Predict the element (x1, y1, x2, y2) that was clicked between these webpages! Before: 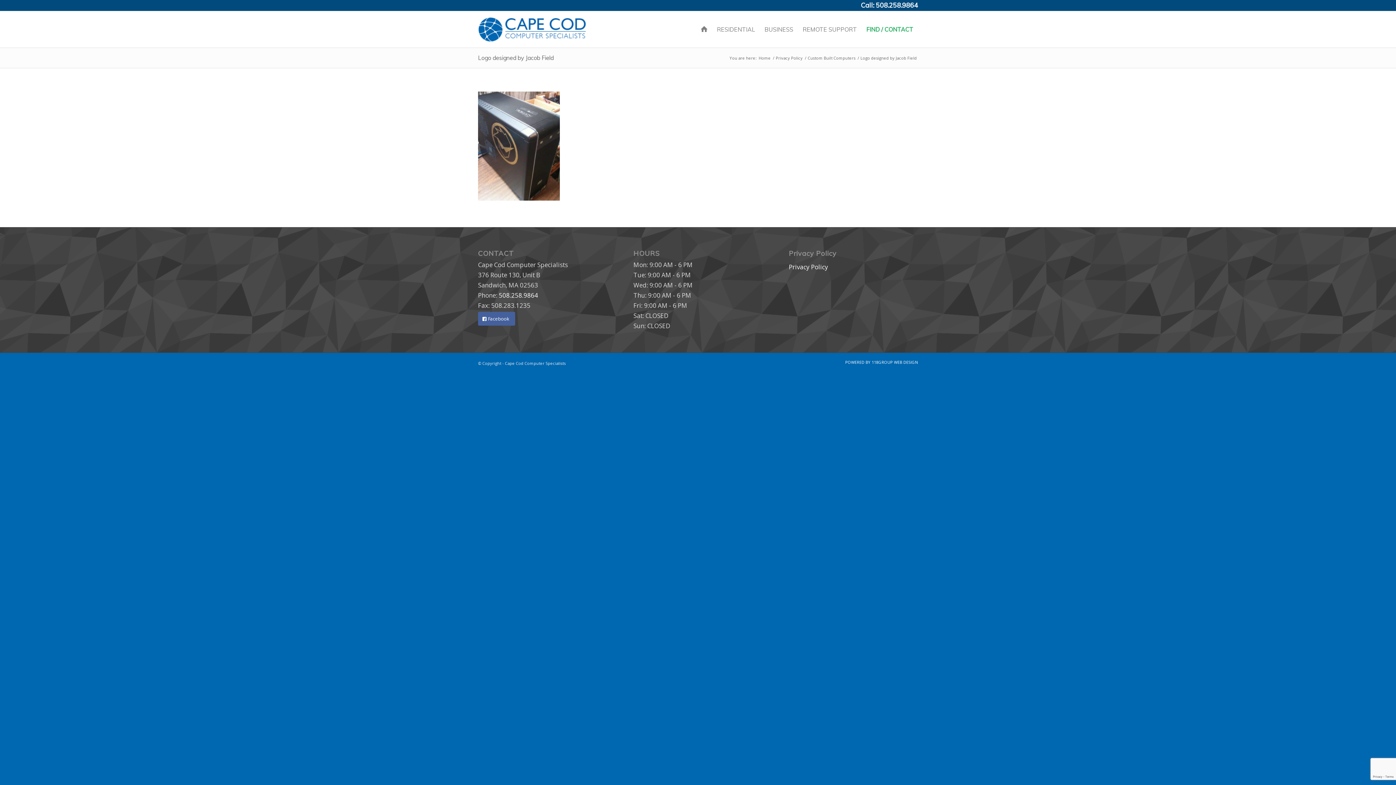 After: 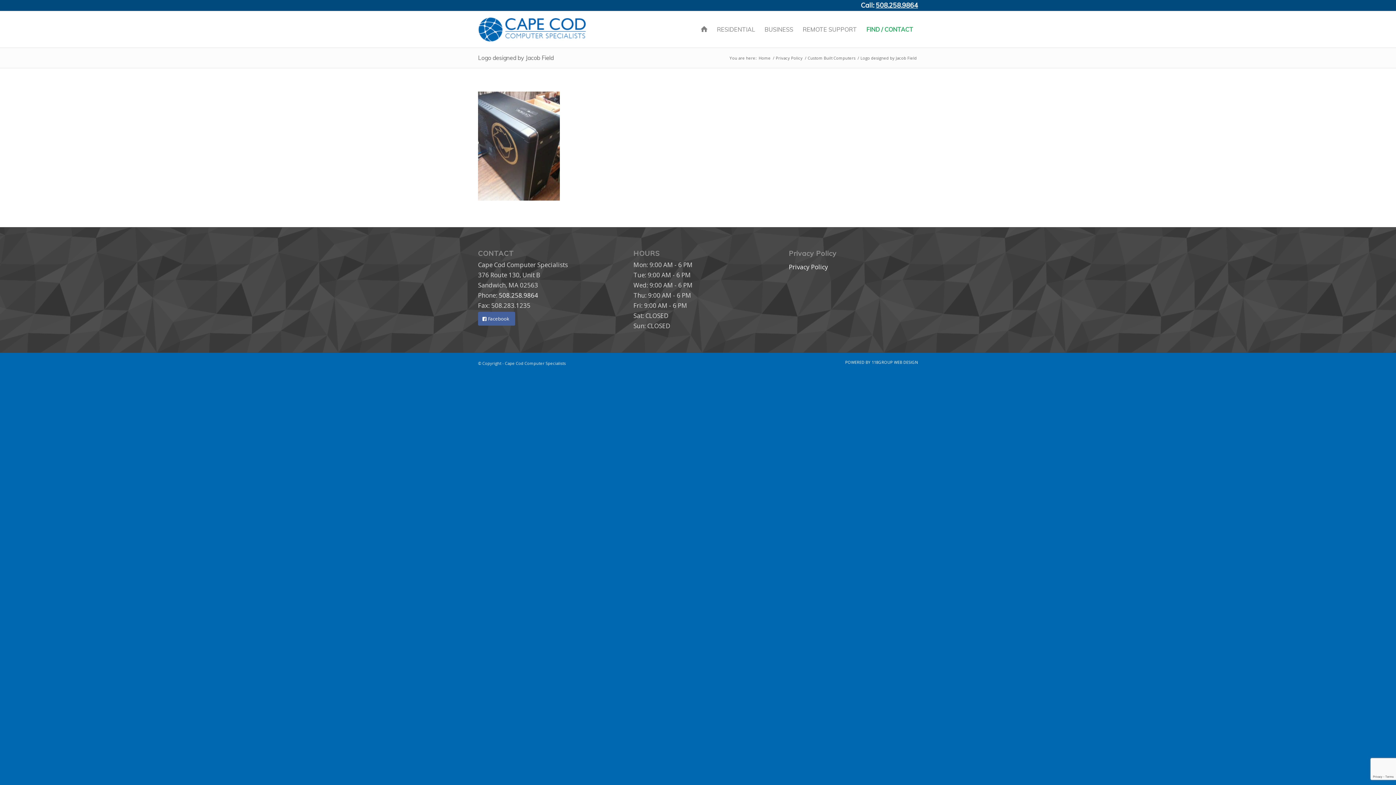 Action: bbox: (876, 1, 918, 9) label: 508.258.9864